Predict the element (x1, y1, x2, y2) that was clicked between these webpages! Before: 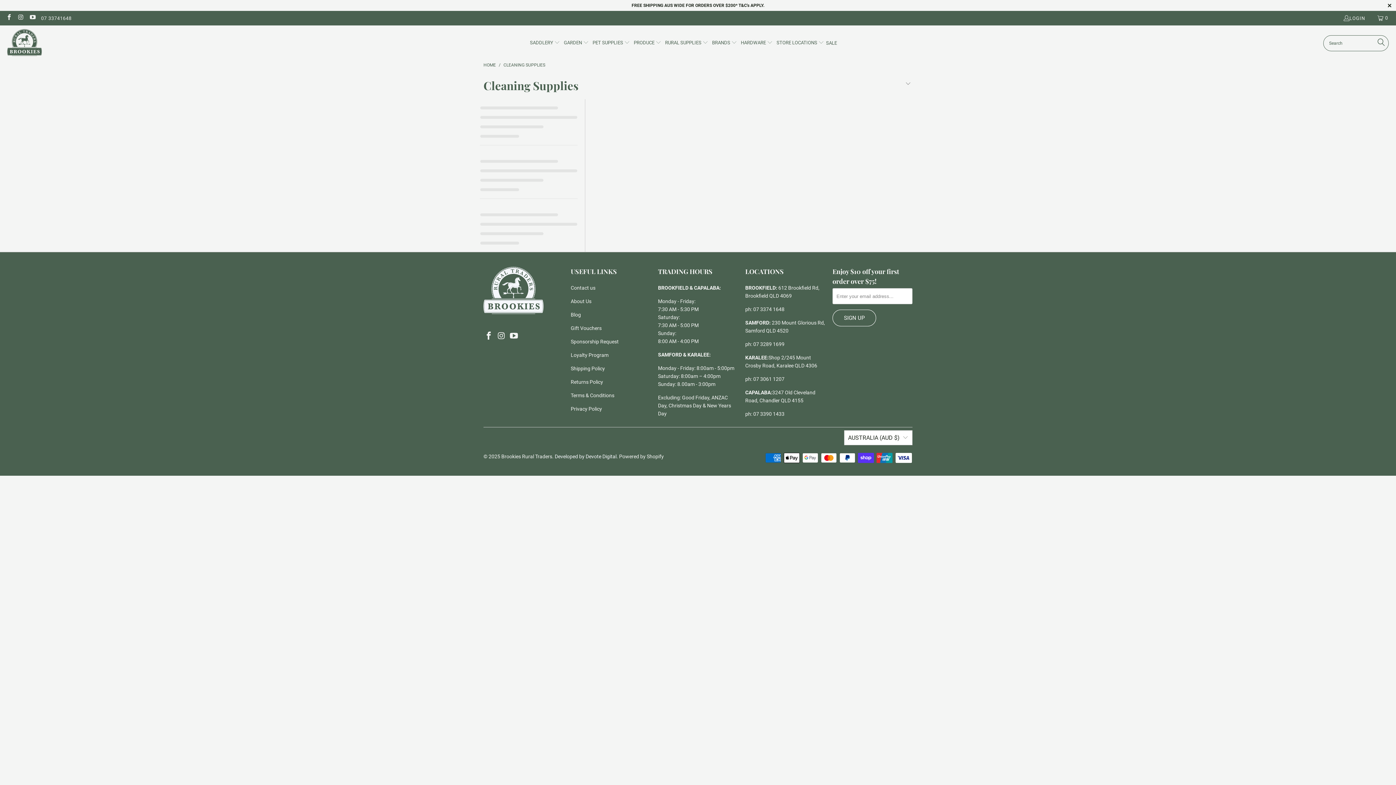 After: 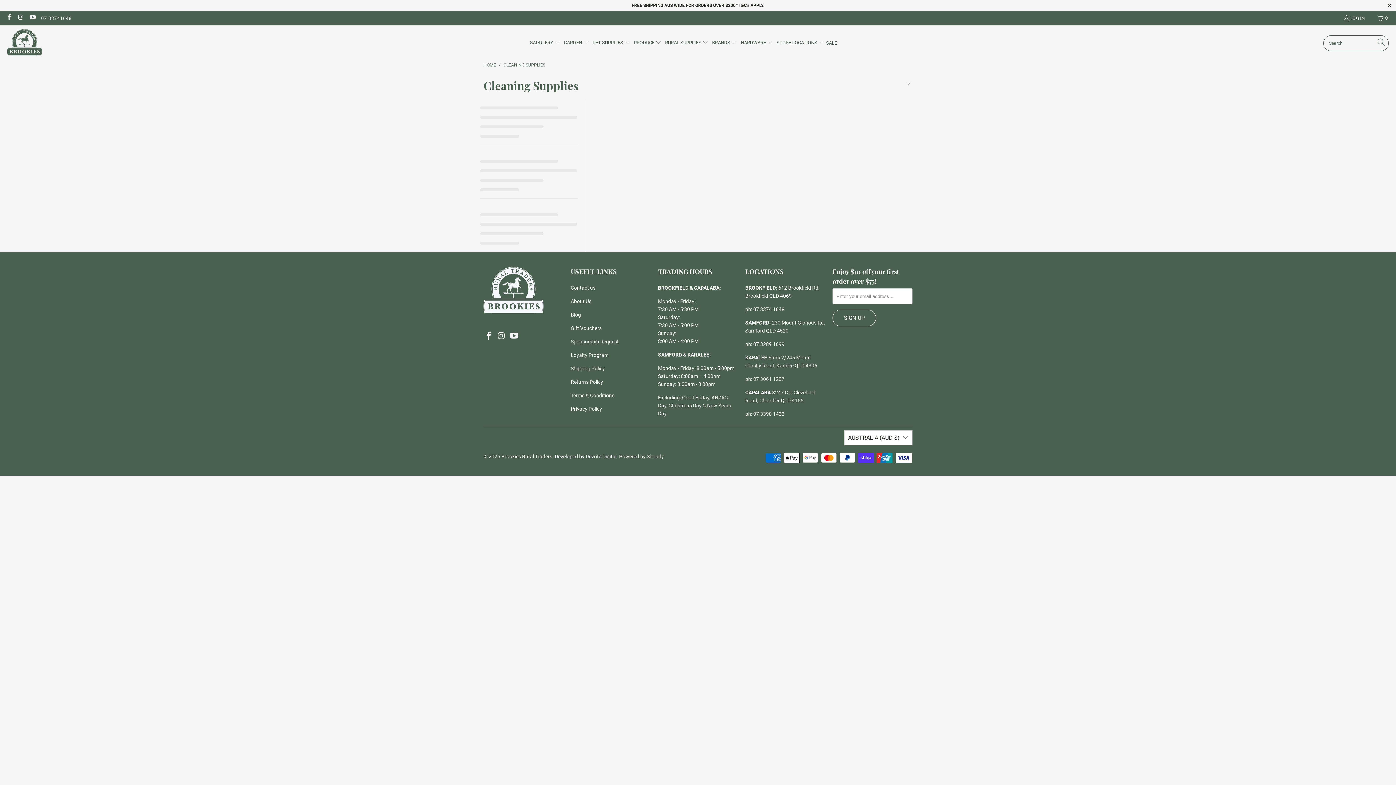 Action: label: 07 3061 1207 bbox: (753, 376, 784, 382)